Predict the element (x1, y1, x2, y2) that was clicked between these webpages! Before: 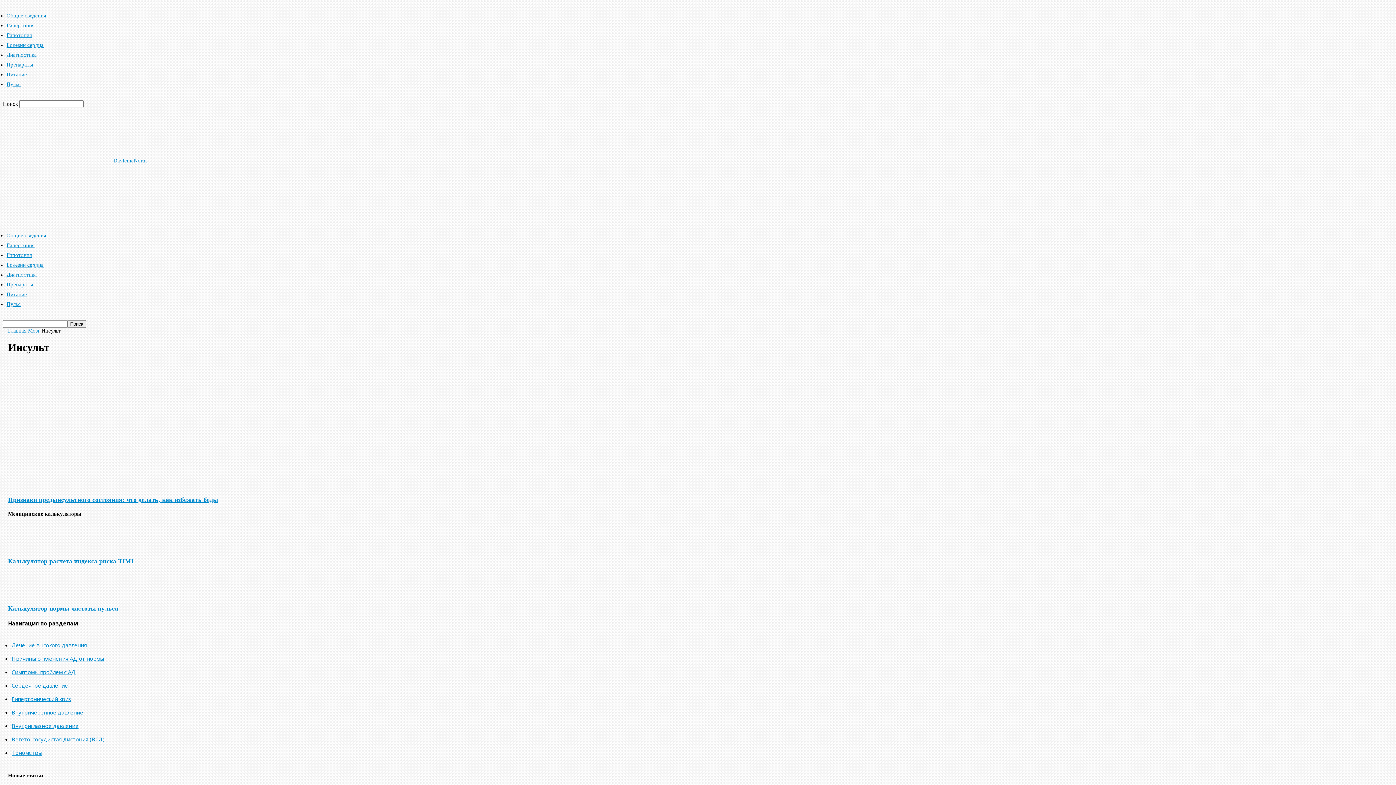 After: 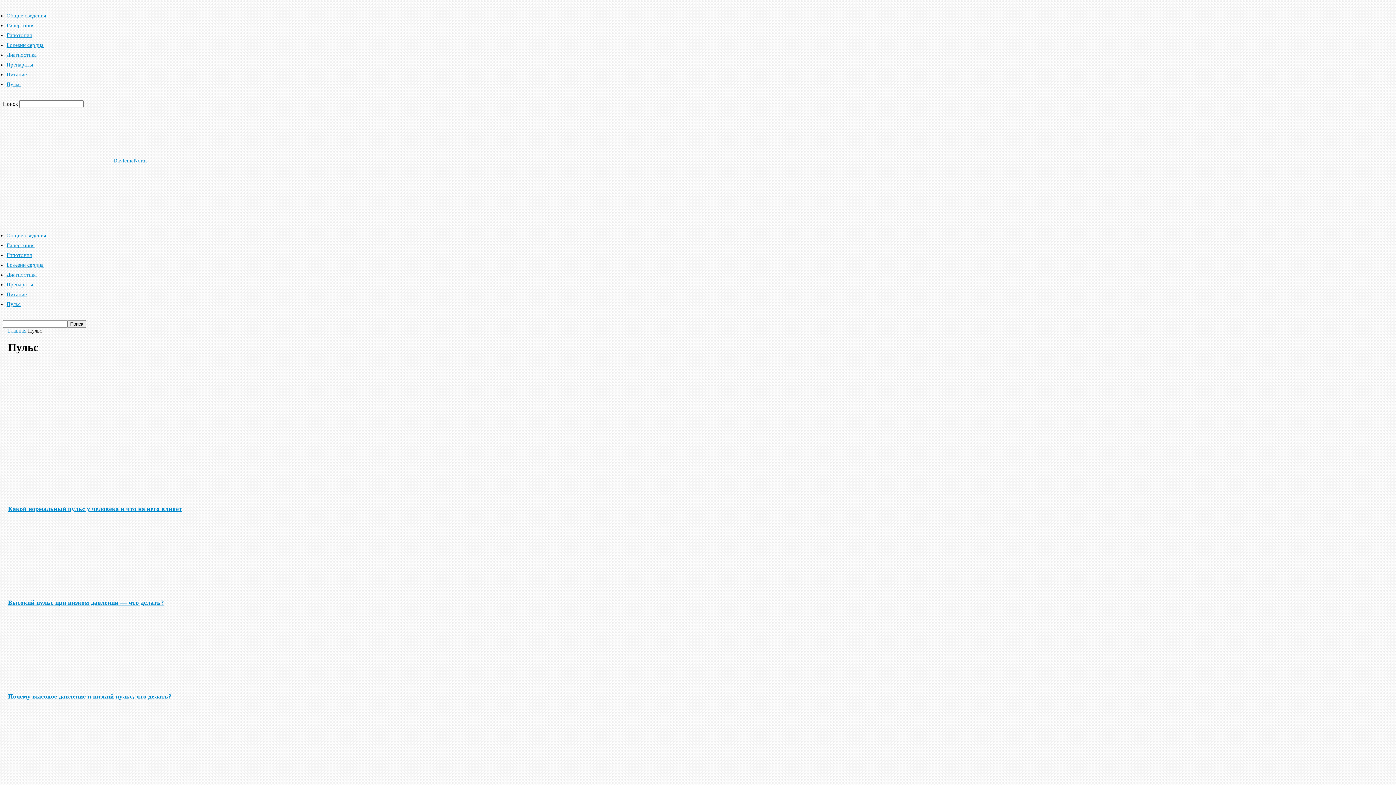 Action: bbox: (6, 301, 20, 307) label: Пульс